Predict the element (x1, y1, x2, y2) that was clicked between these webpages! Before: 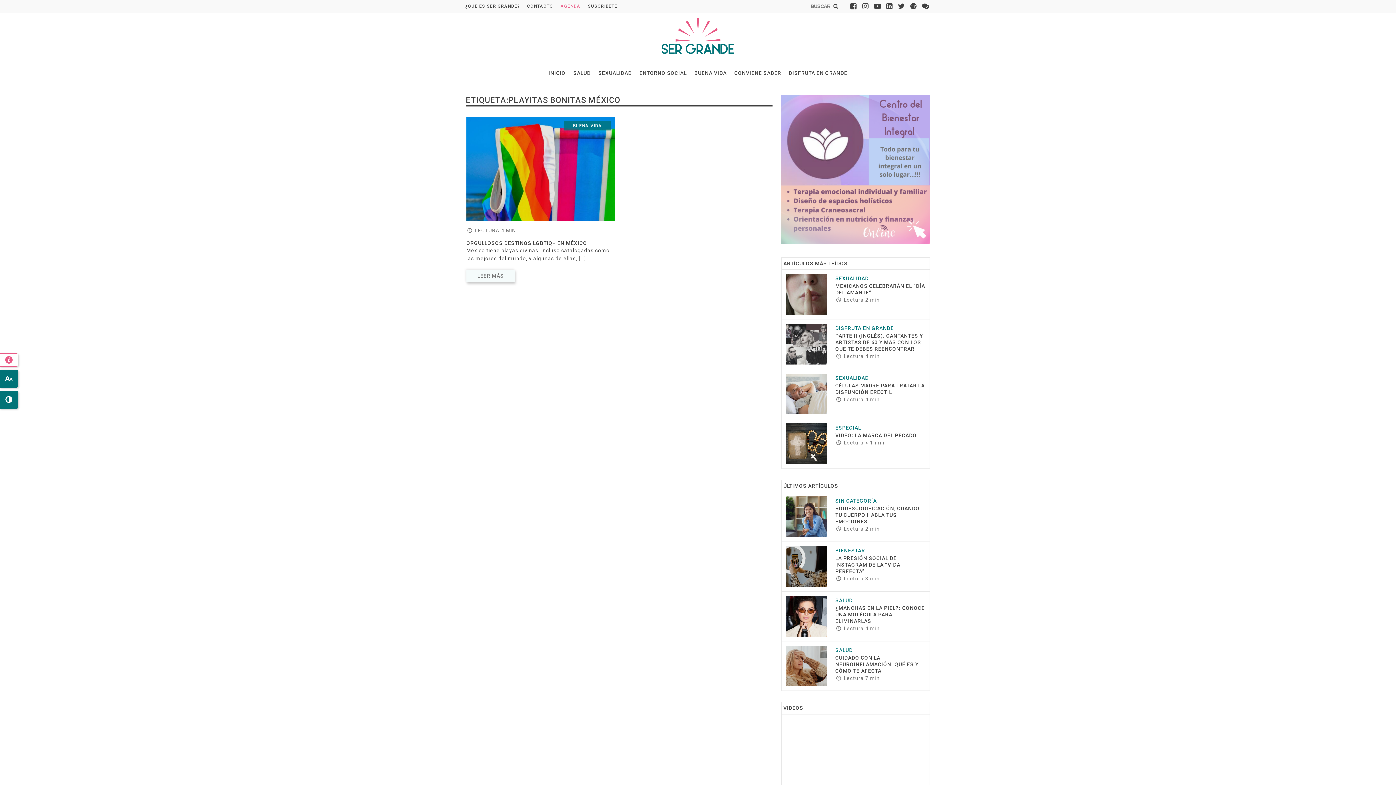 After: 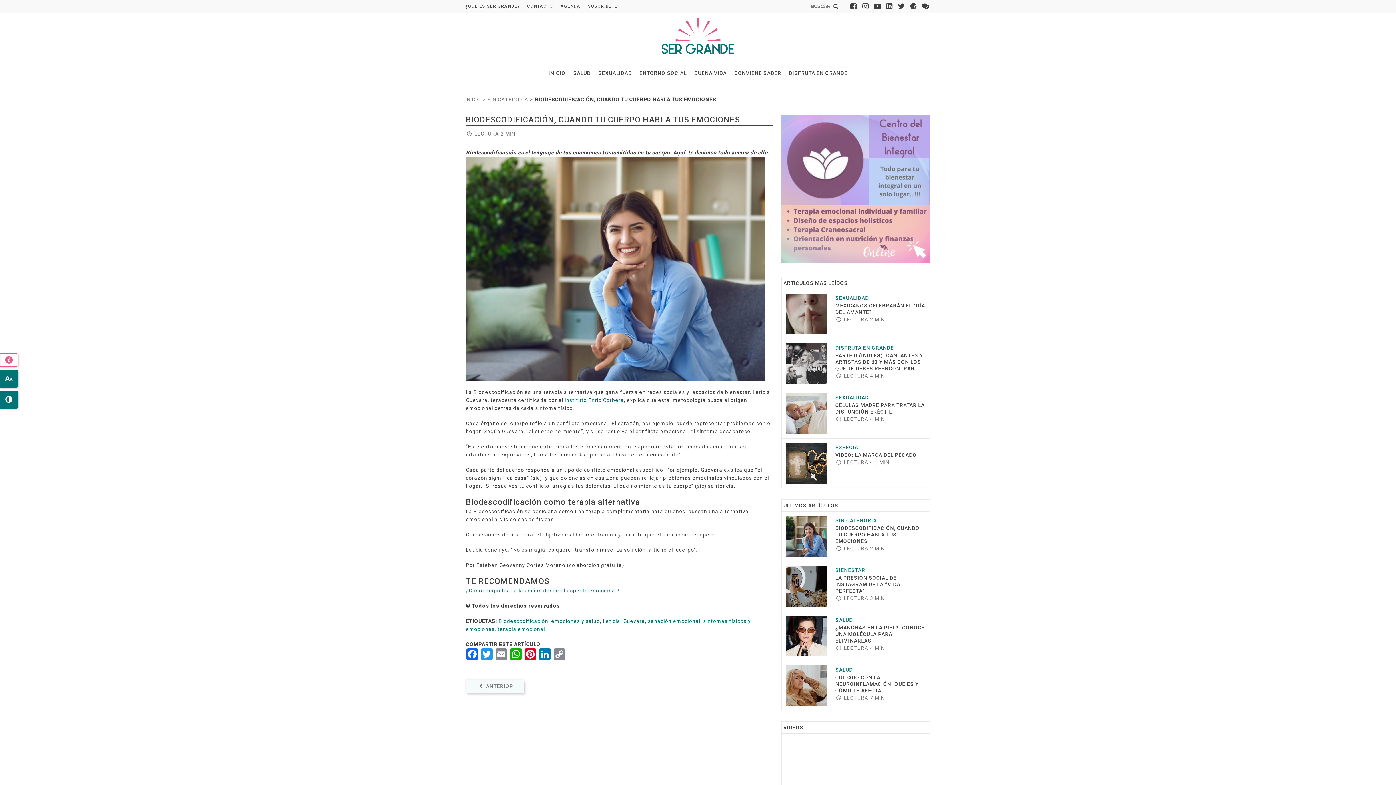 Action: label: BIODESCODIFICACIÓN, CUANDO TU CUERPO HABLA TUS EMOCIONES bbox: (835, 505, 919, 524)